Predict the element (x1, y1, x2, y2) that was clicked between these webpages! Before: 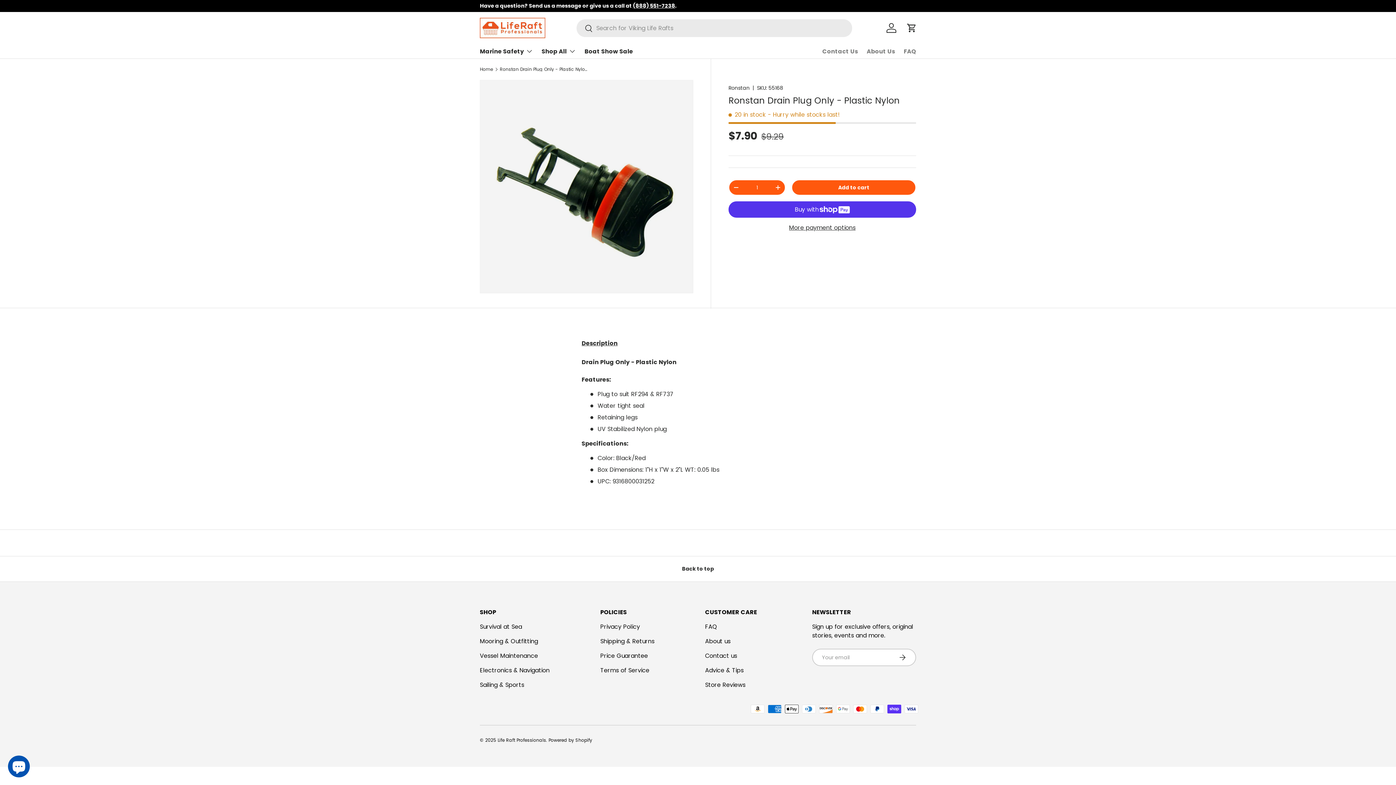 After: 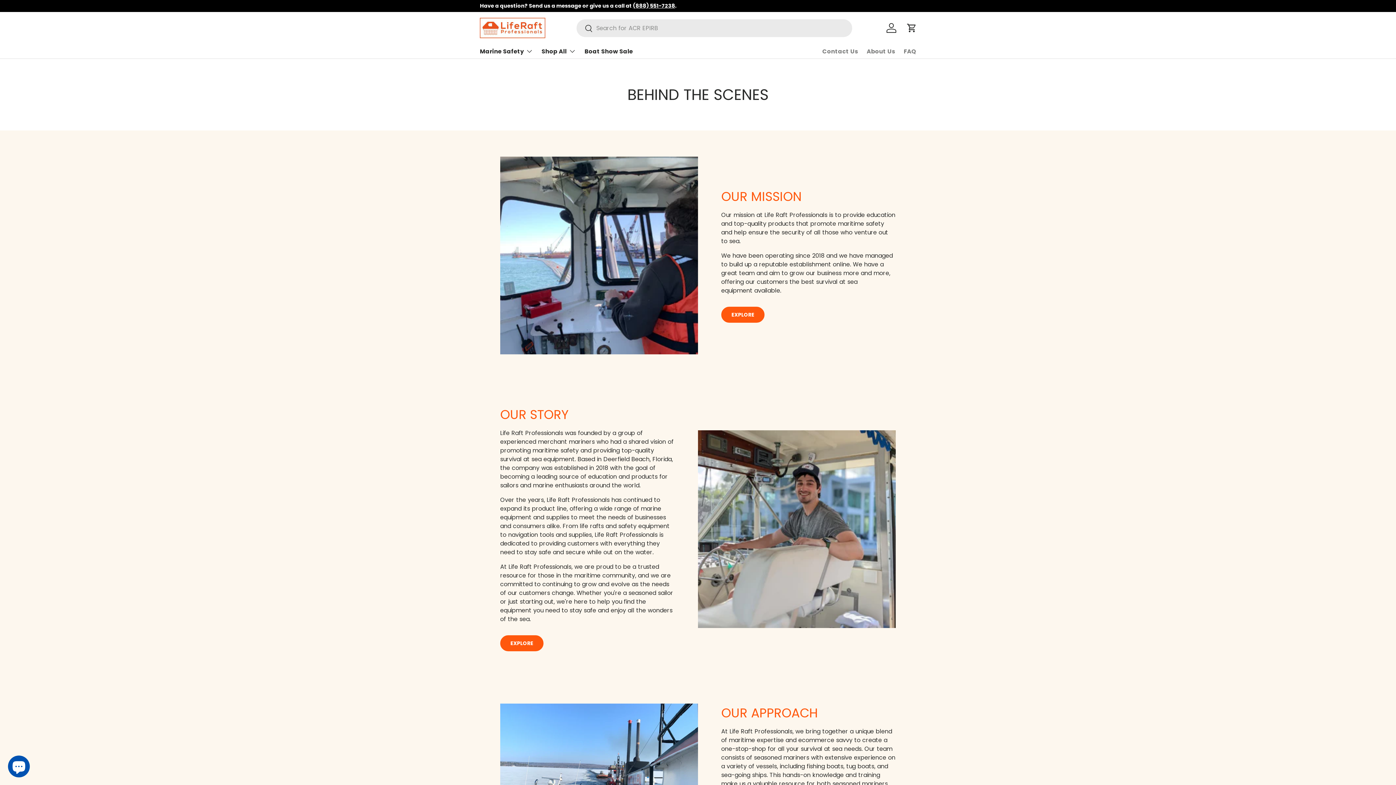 Action: label: About us bbox: (705, 637, 730, 645)